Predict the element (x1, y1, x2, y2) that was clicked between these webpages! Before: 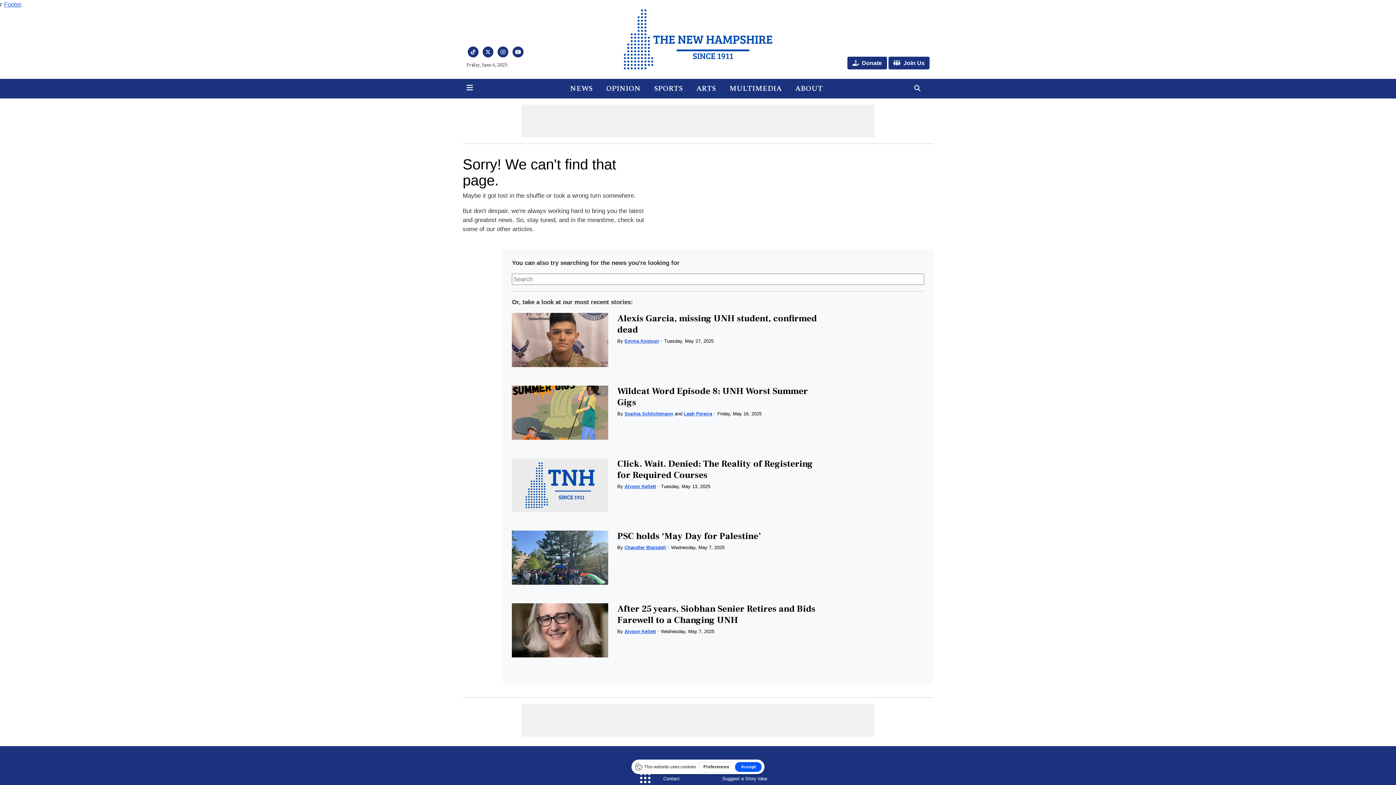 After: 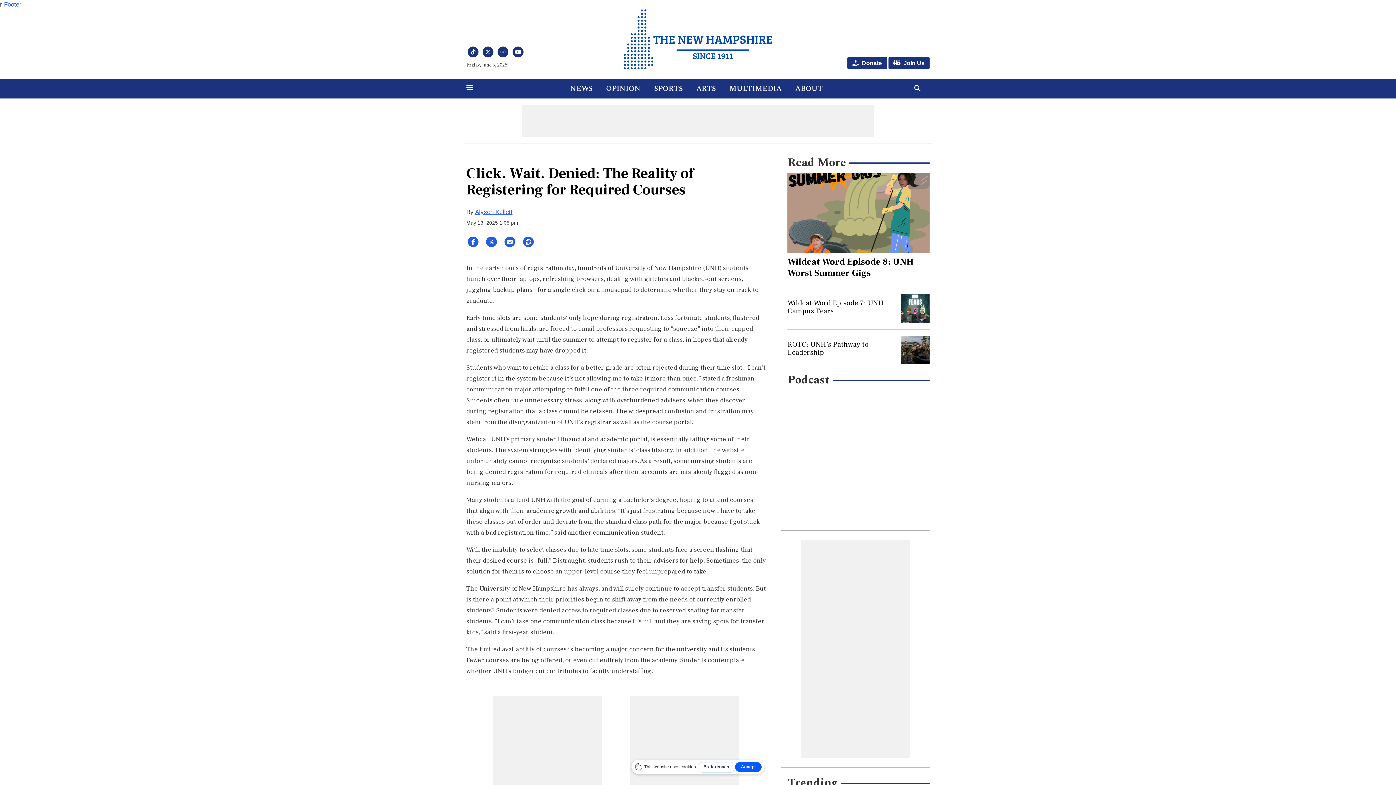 Action: bbox: (512, 458, 608, 512)